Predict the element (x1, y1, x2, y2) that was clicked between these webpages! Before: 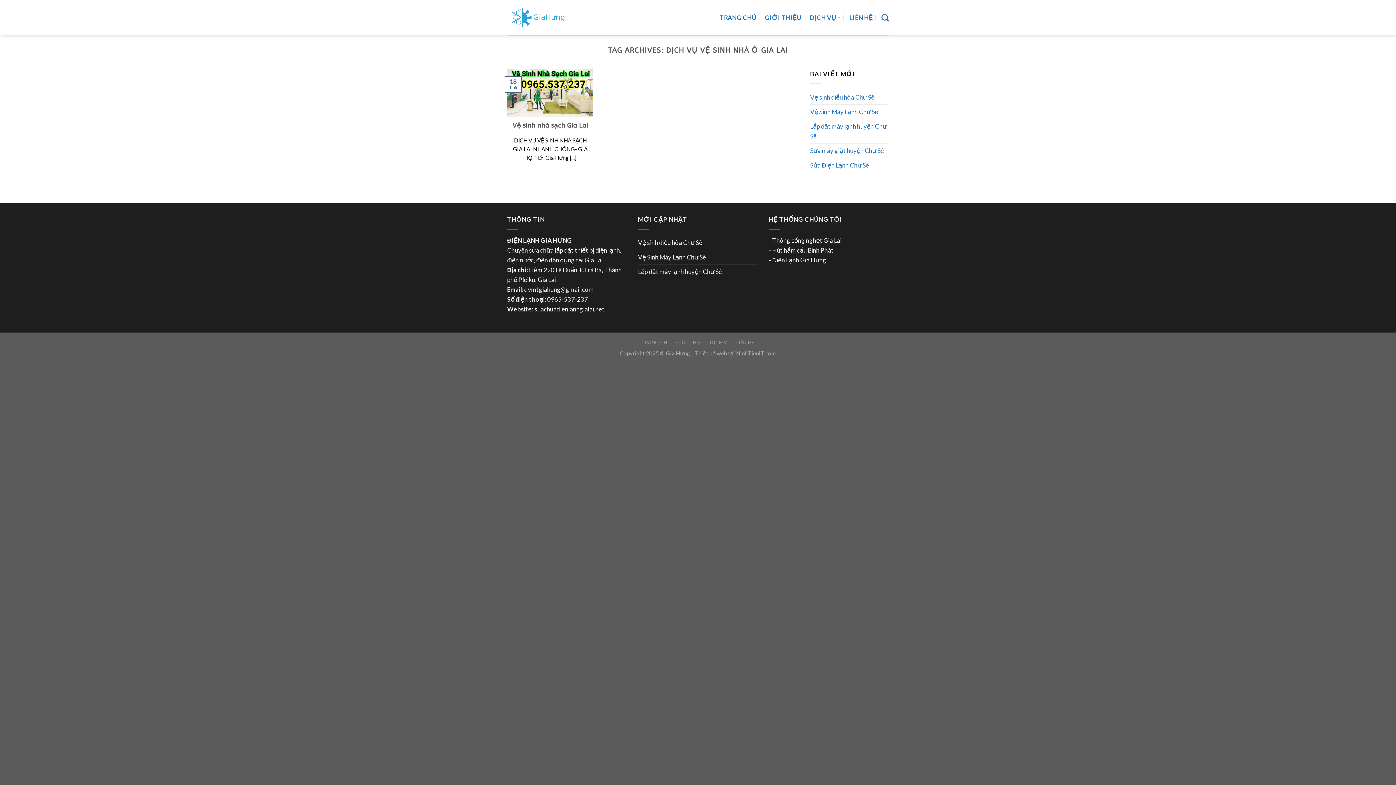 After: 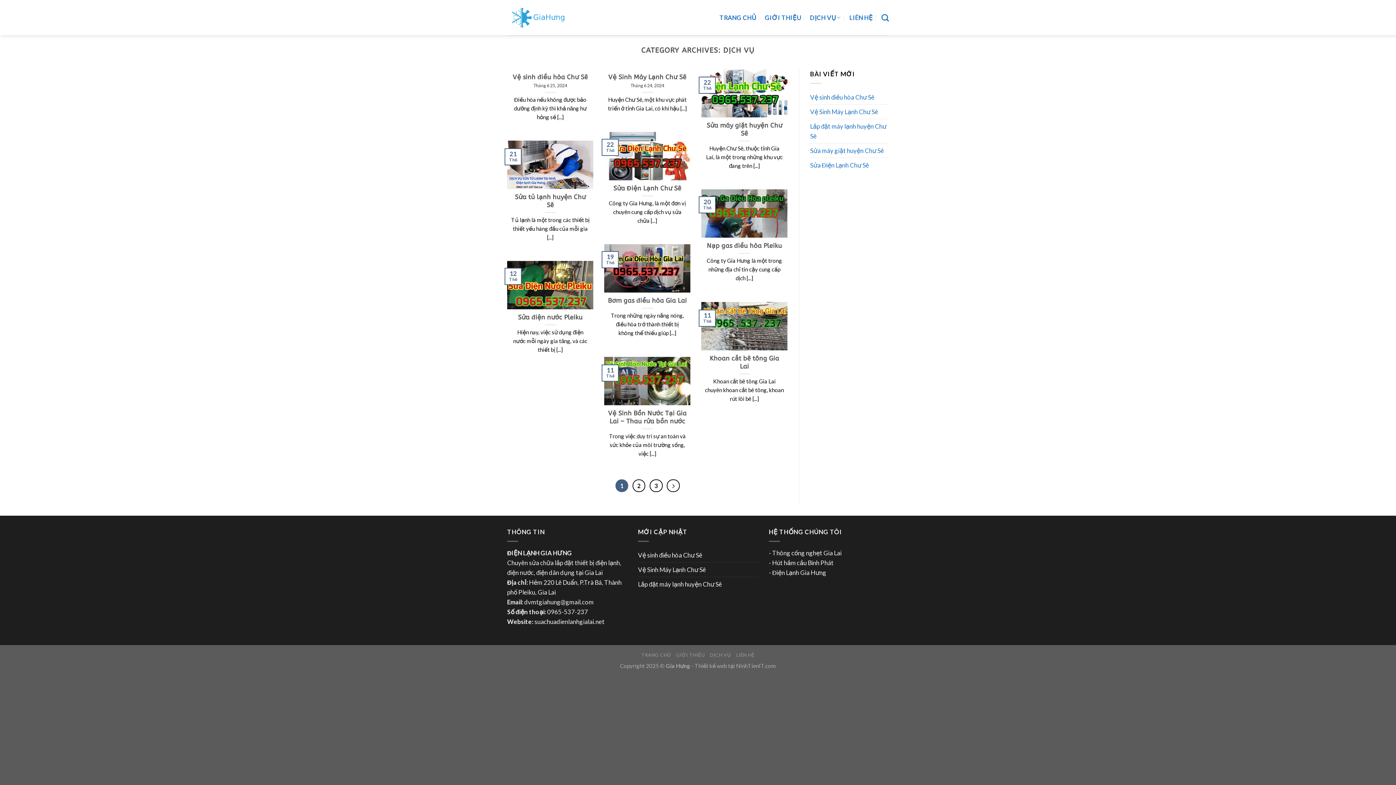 Action: label: DỊCH VỤ bbox: (710, 339, 731, 345)